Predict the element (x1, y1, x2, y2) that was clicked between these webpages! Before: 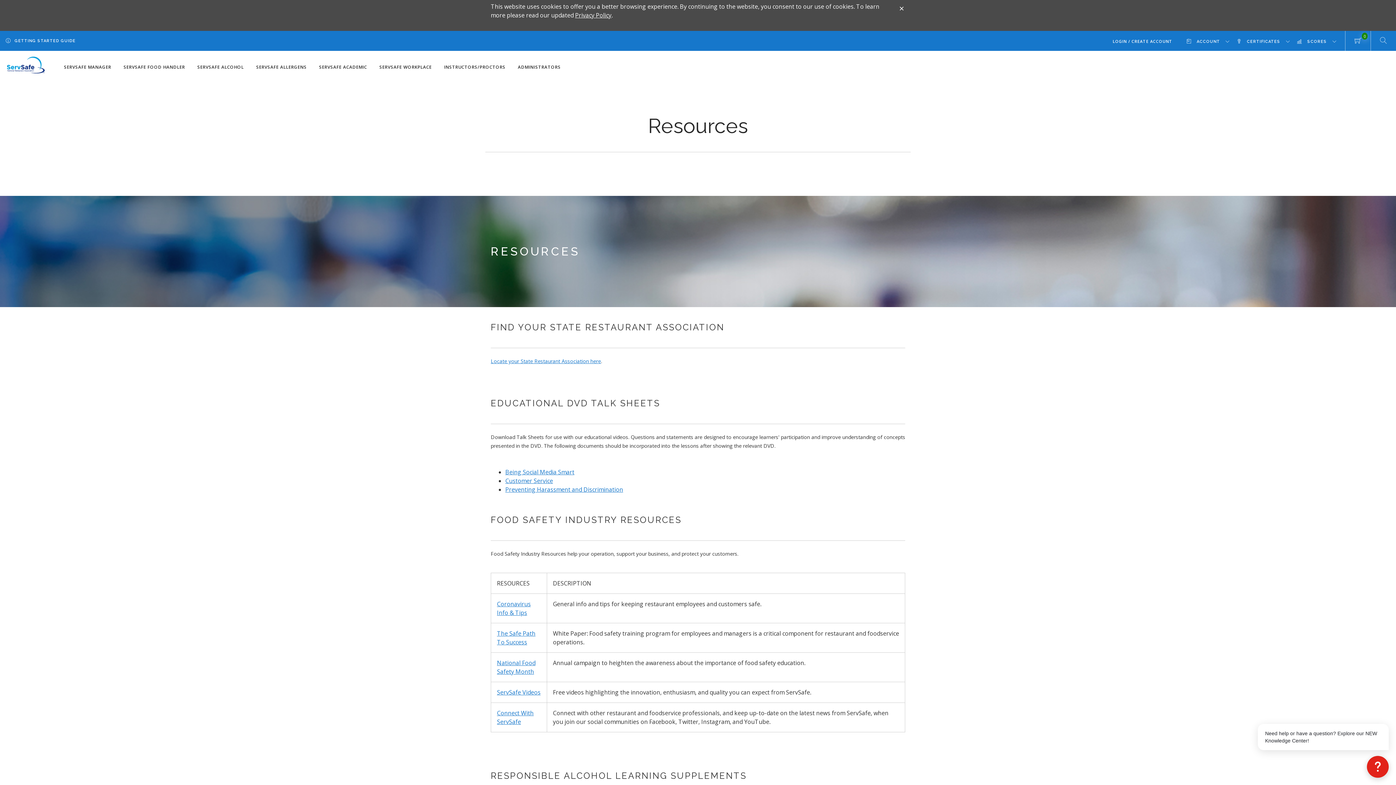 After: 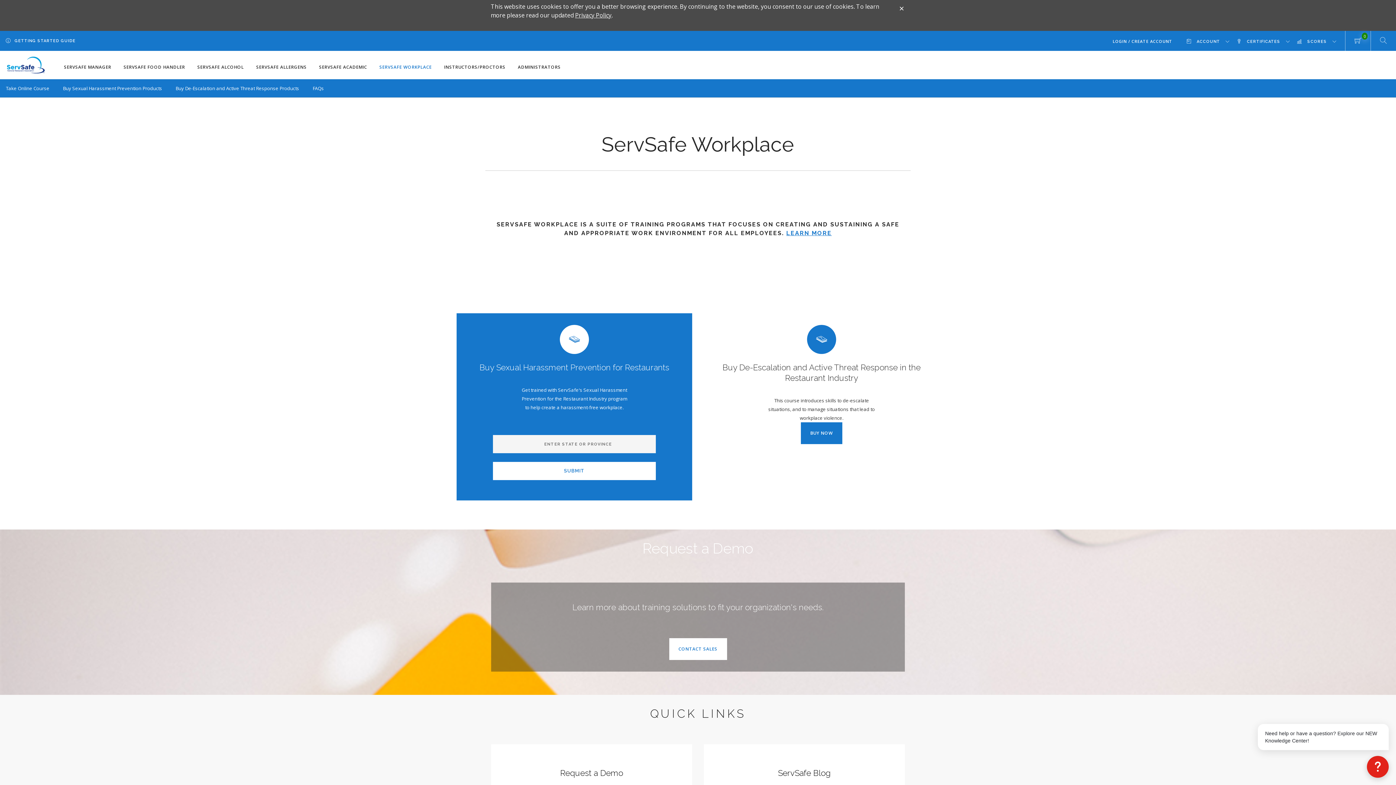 Action: bbox: (379, 56, 431, 78) label: SERVSAFE WORKPLACE